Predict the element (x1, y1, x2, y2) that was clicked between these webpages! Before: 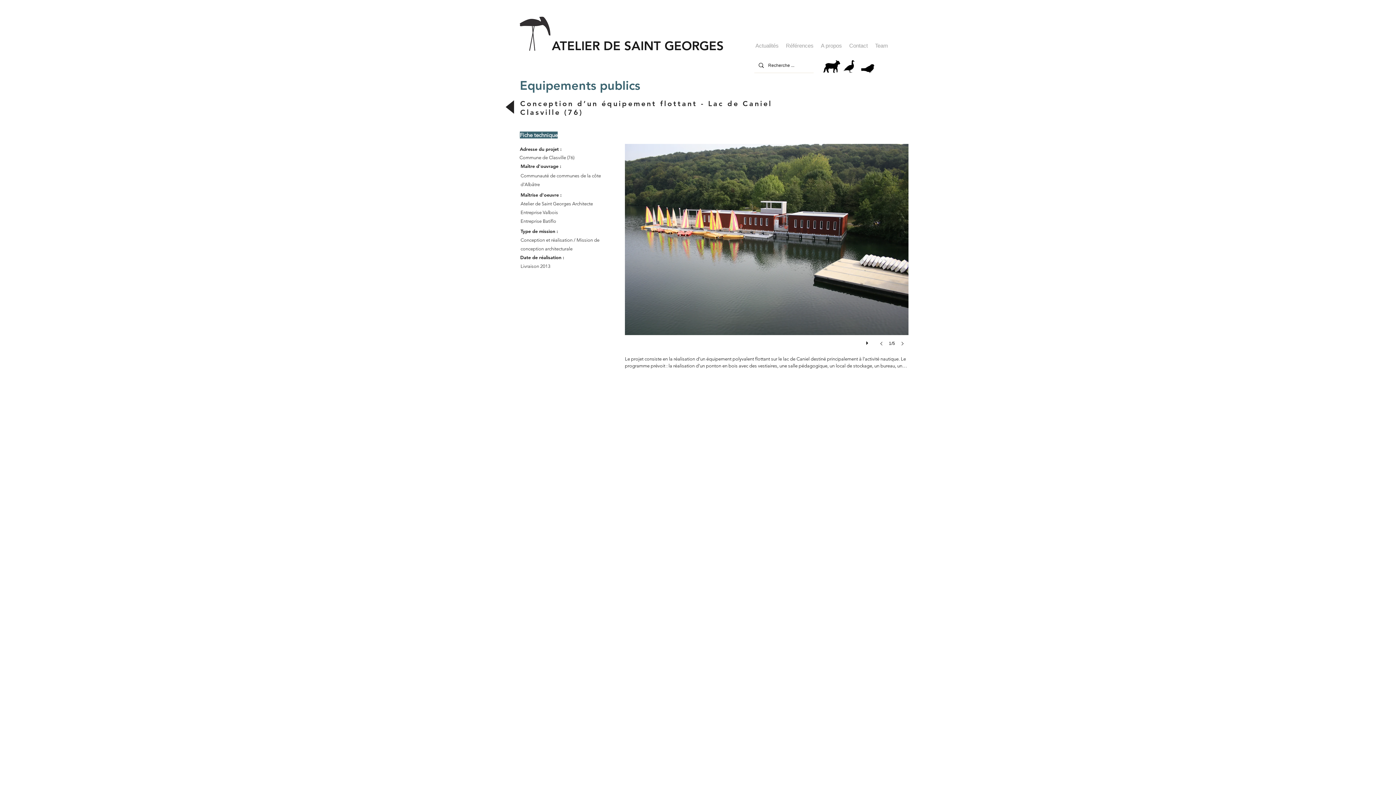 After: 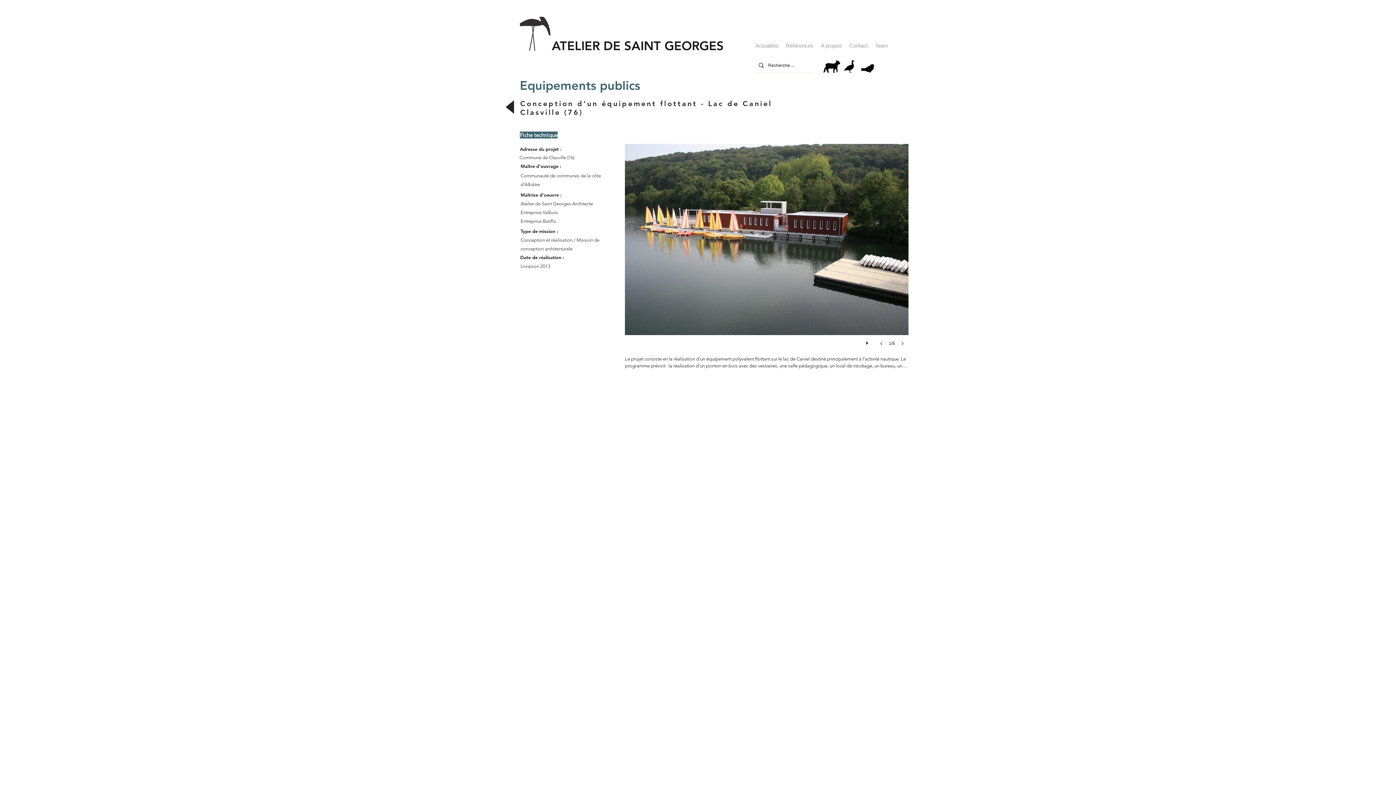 Action: bbox: (895, 335, 908, 351)